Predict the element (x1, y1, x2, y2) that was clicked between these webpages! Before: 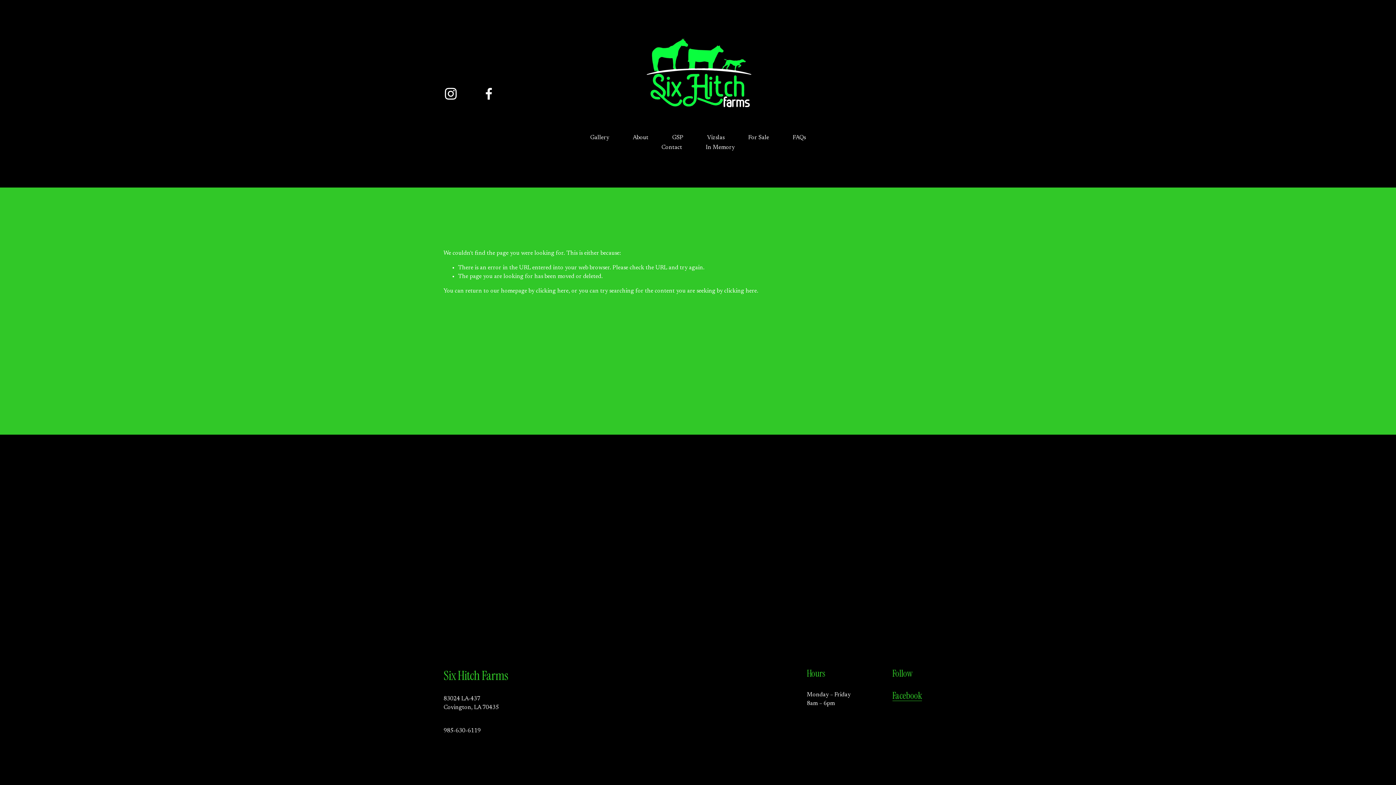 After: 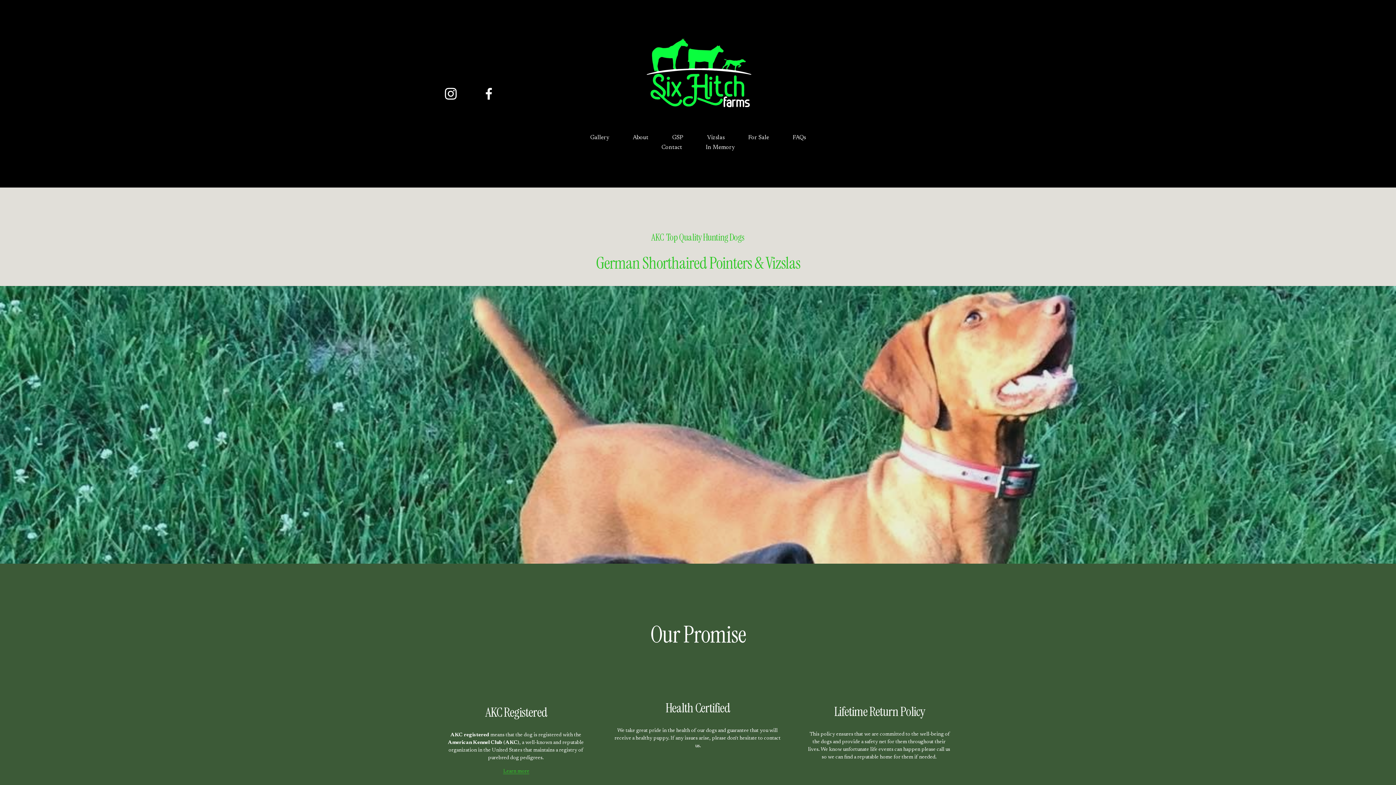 Action: bbox: (642, 34, 754, 118)